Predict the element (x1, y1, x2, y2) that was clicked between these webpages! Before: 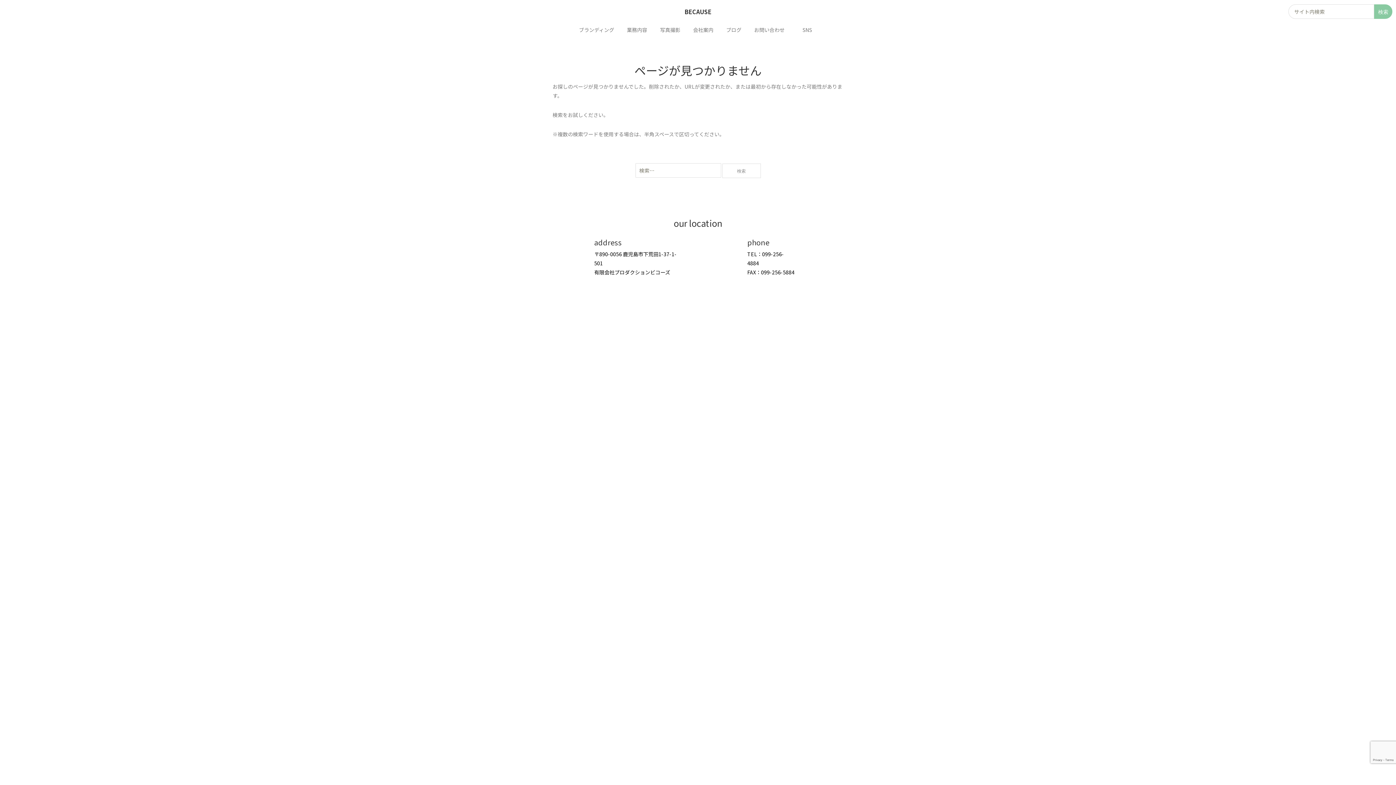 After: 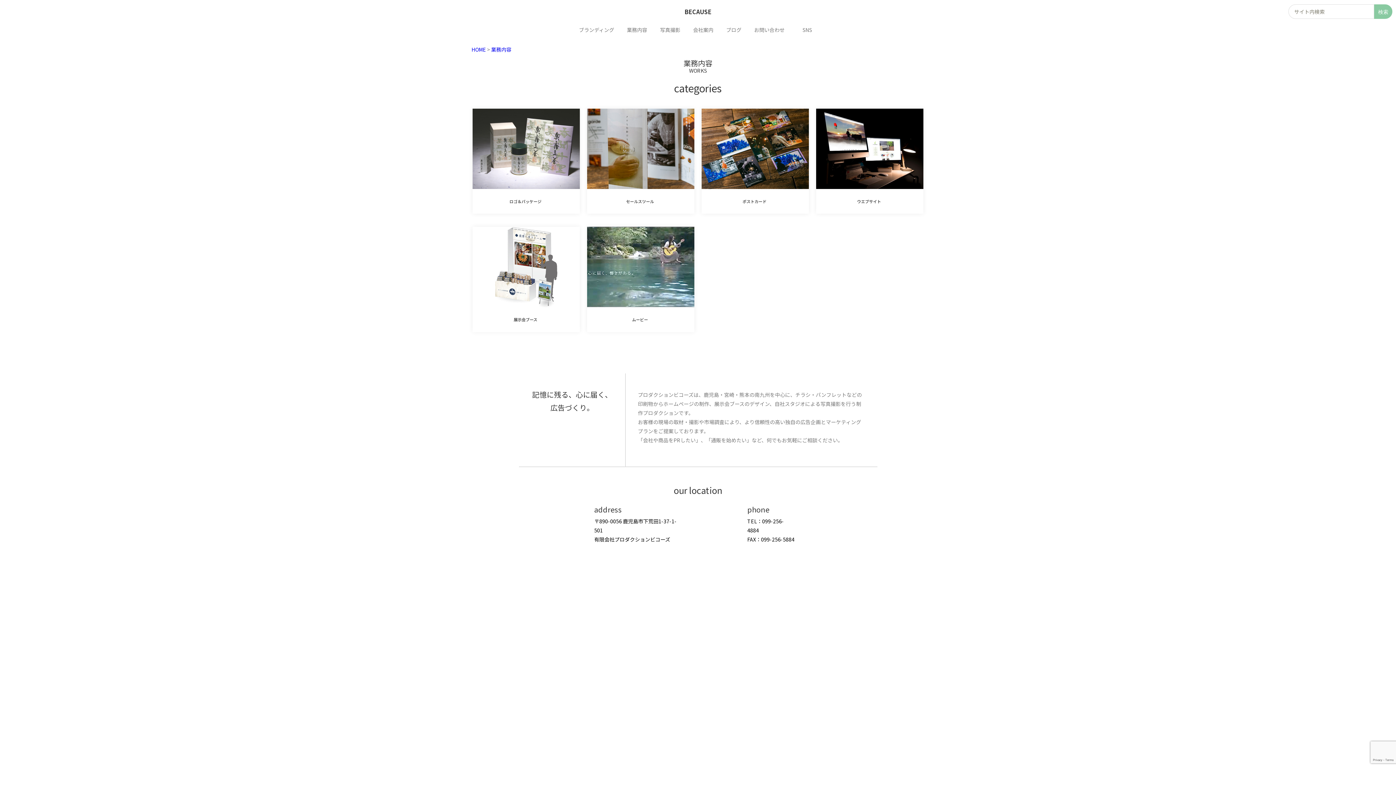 Action: label: 業務内容
WORKS bbox: (621, 23, 653, 36)